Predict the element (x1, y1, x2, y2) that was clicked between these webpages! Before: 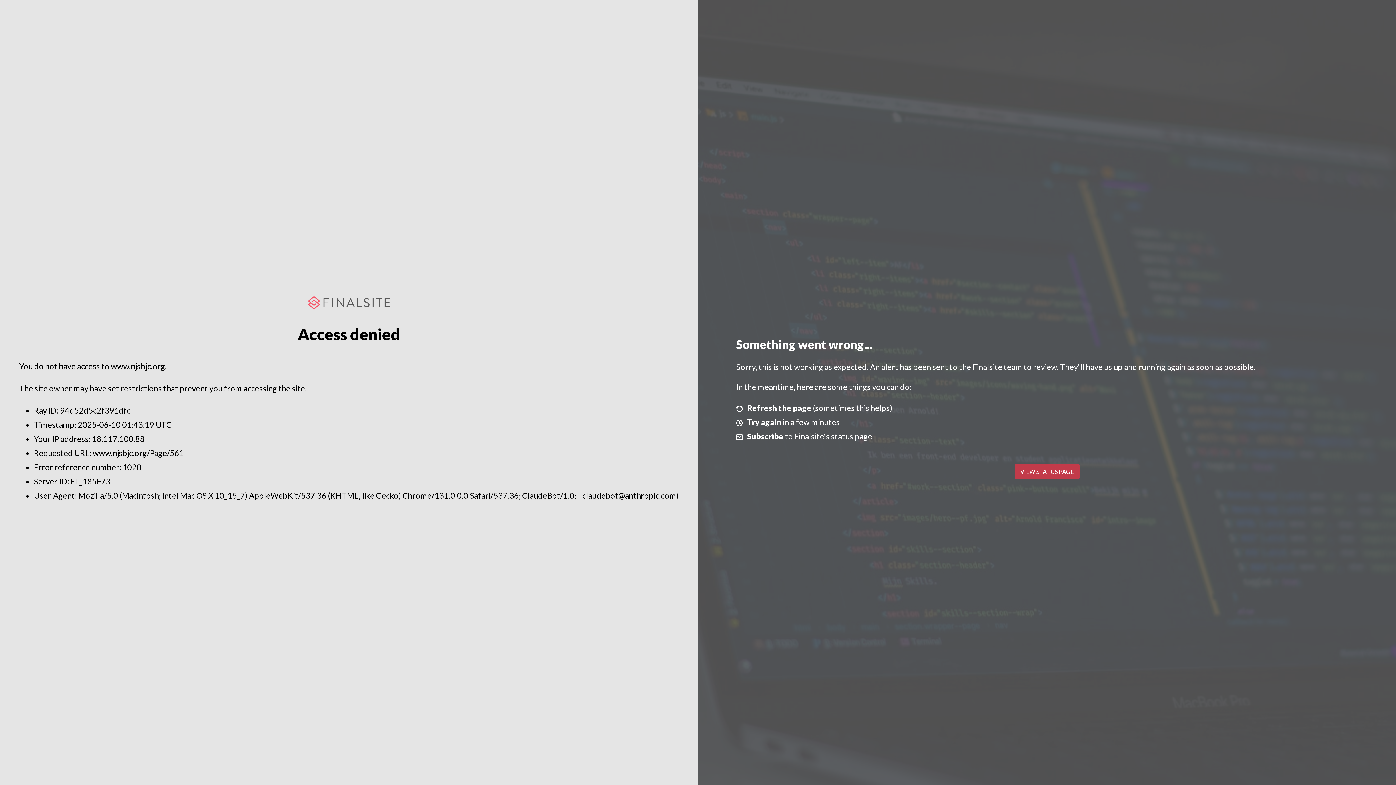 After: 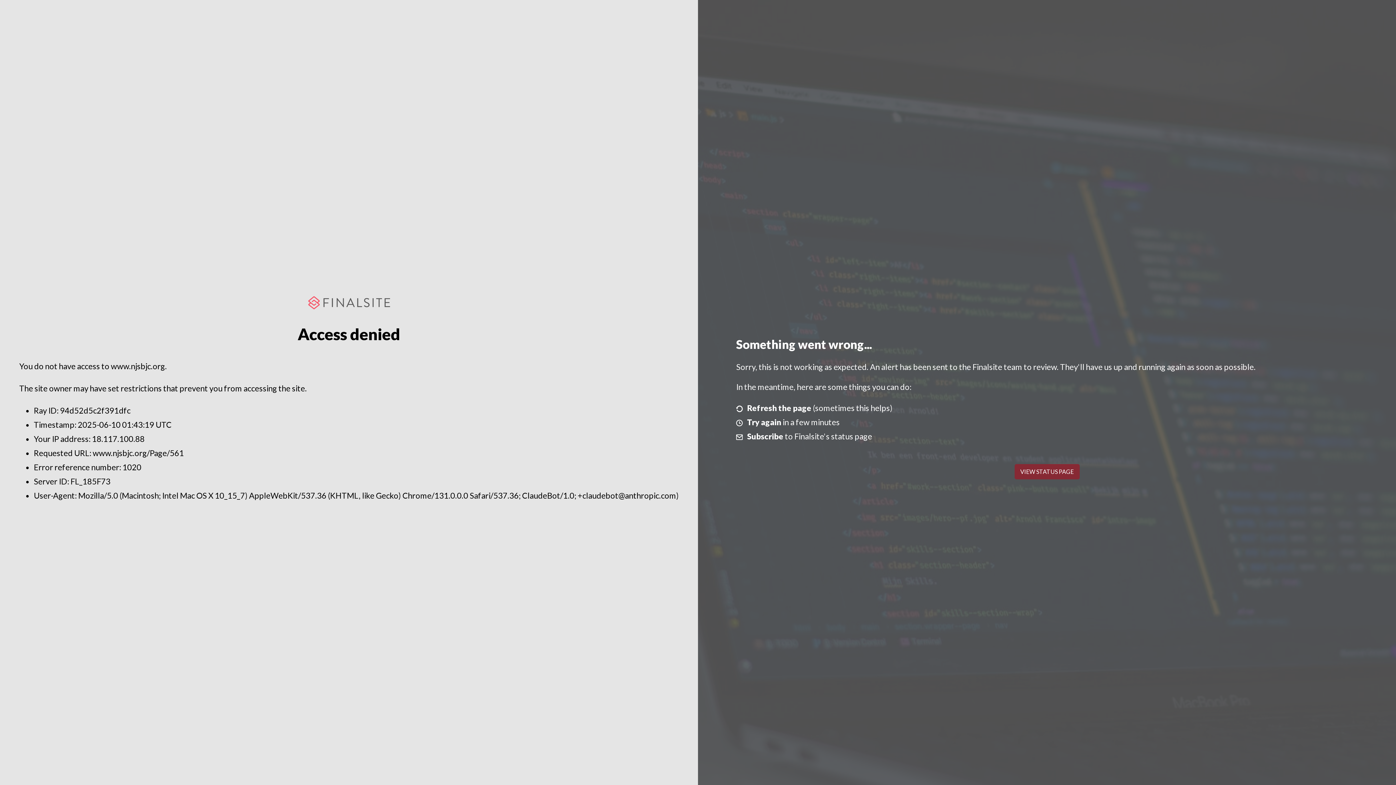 Action: label: VIEW STATUS PAGE bbox: (1014, 464, 1079, 479)